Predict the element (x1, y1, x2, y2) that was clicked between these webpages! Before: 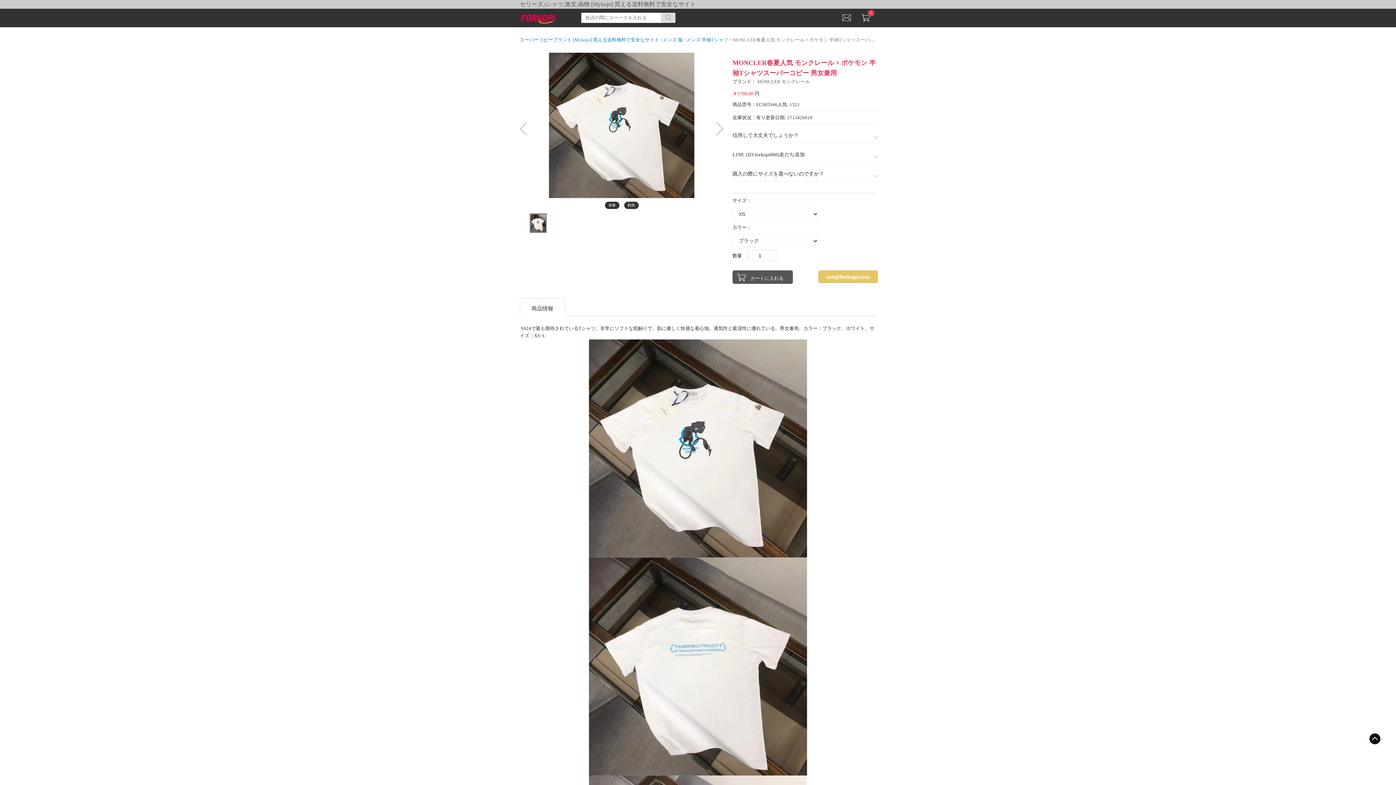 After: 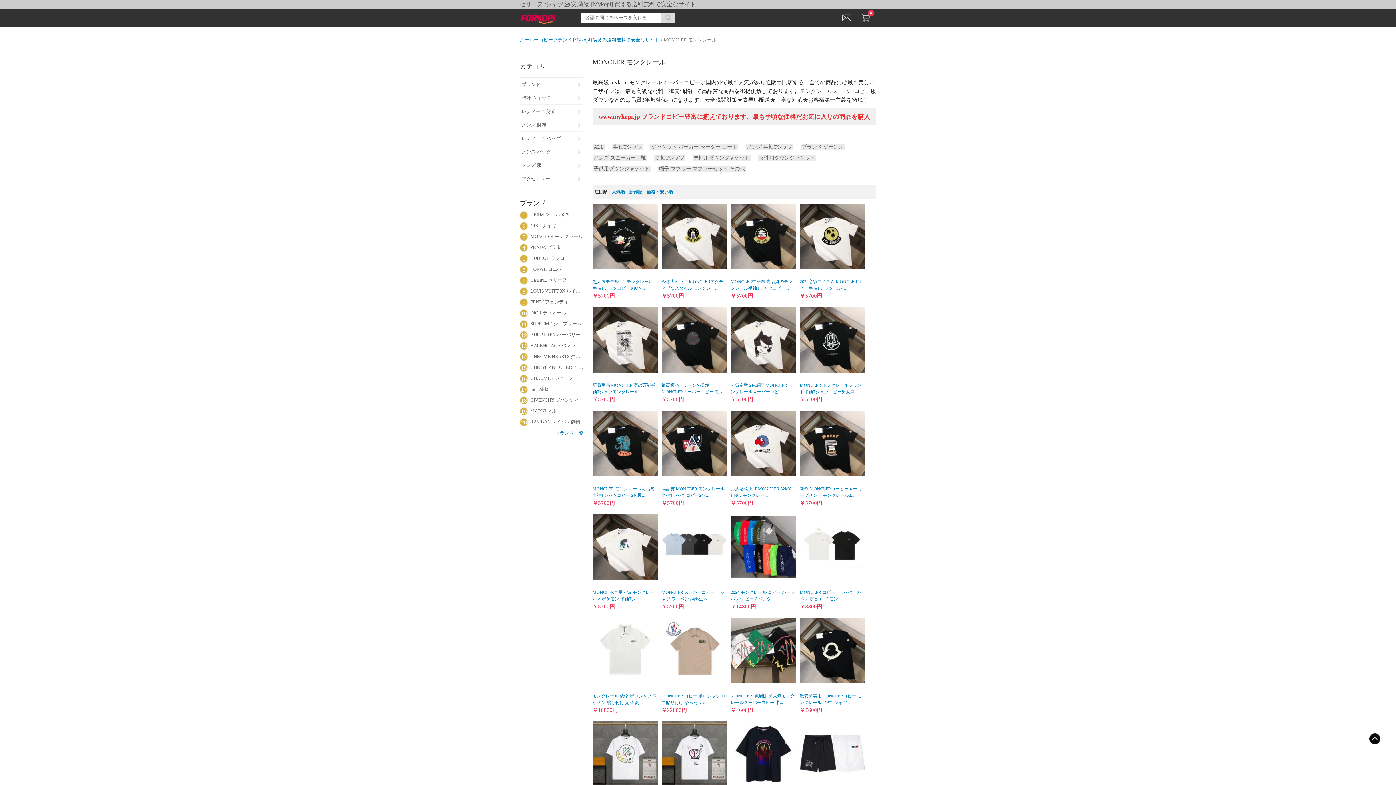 Action: bbox: (757, 78, 810, 84) label: MONCLER モンクレール